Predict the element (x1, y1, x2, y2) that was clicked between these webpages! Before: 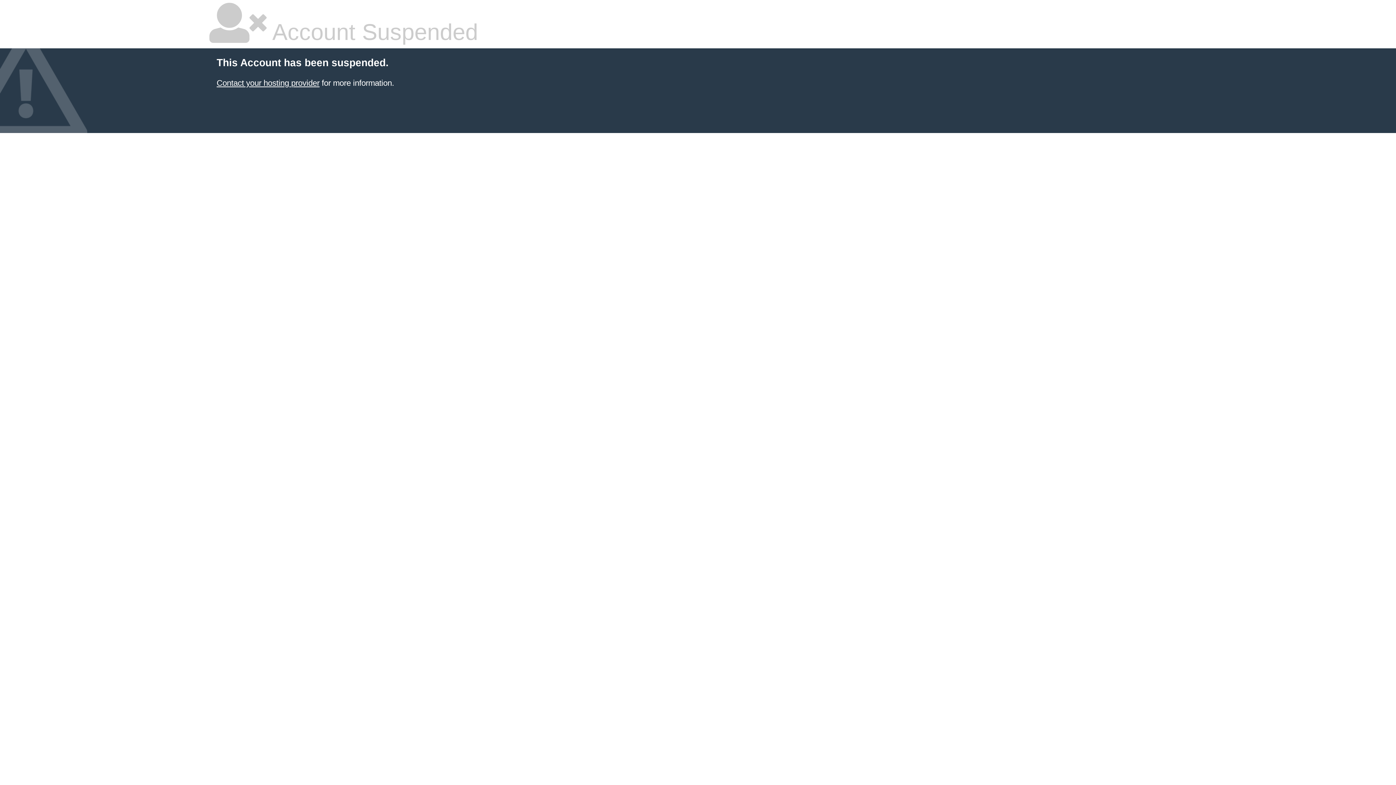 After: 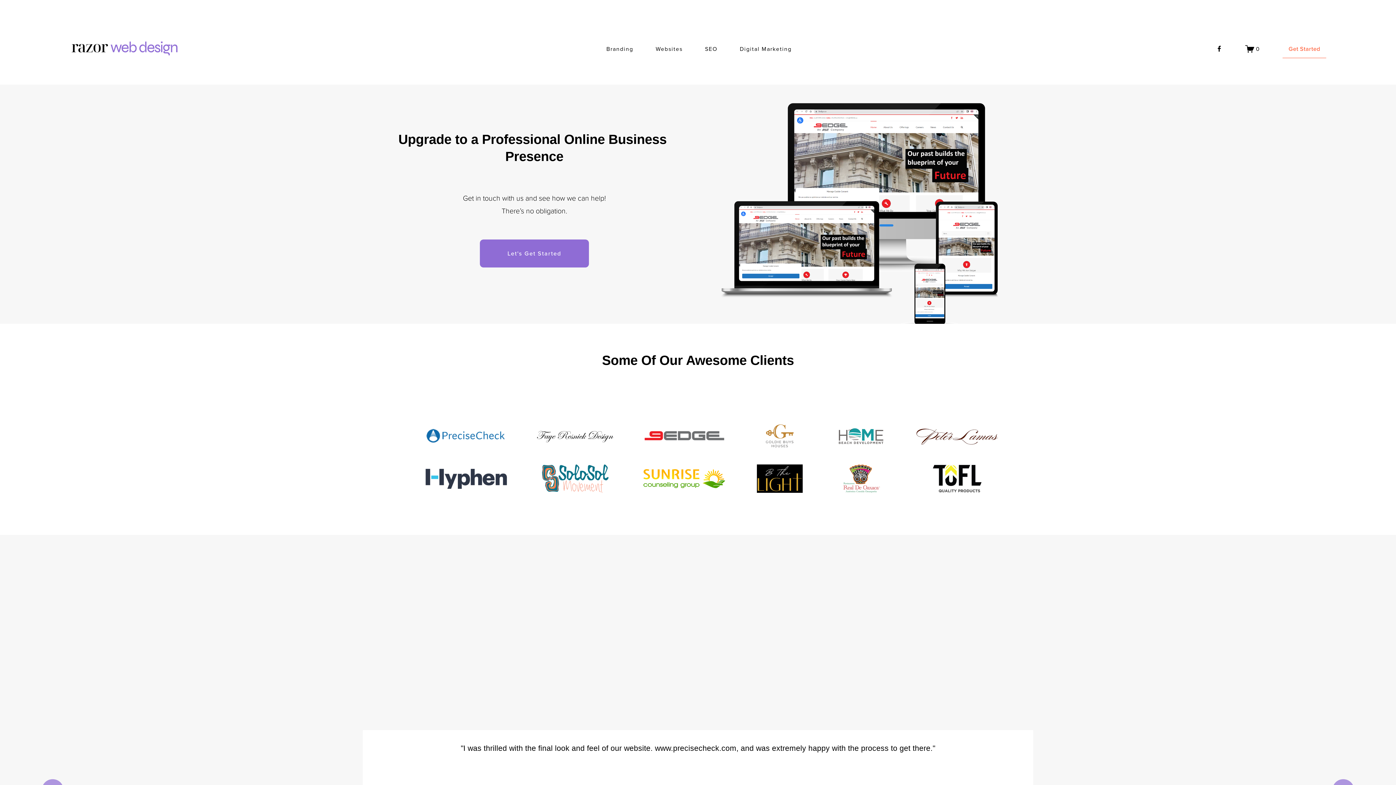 Action: bbox: (216, 78, 319, 87) label: Contact your hosting provider